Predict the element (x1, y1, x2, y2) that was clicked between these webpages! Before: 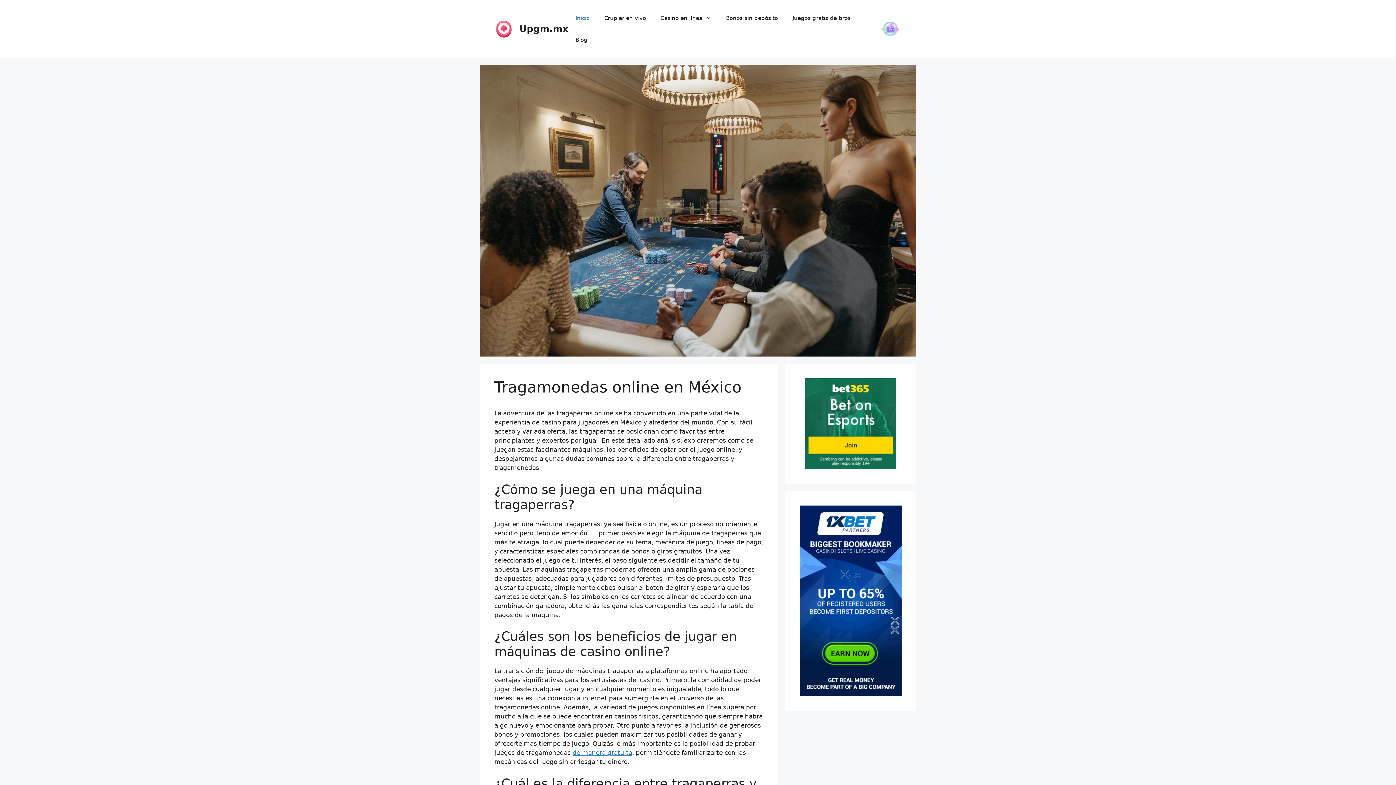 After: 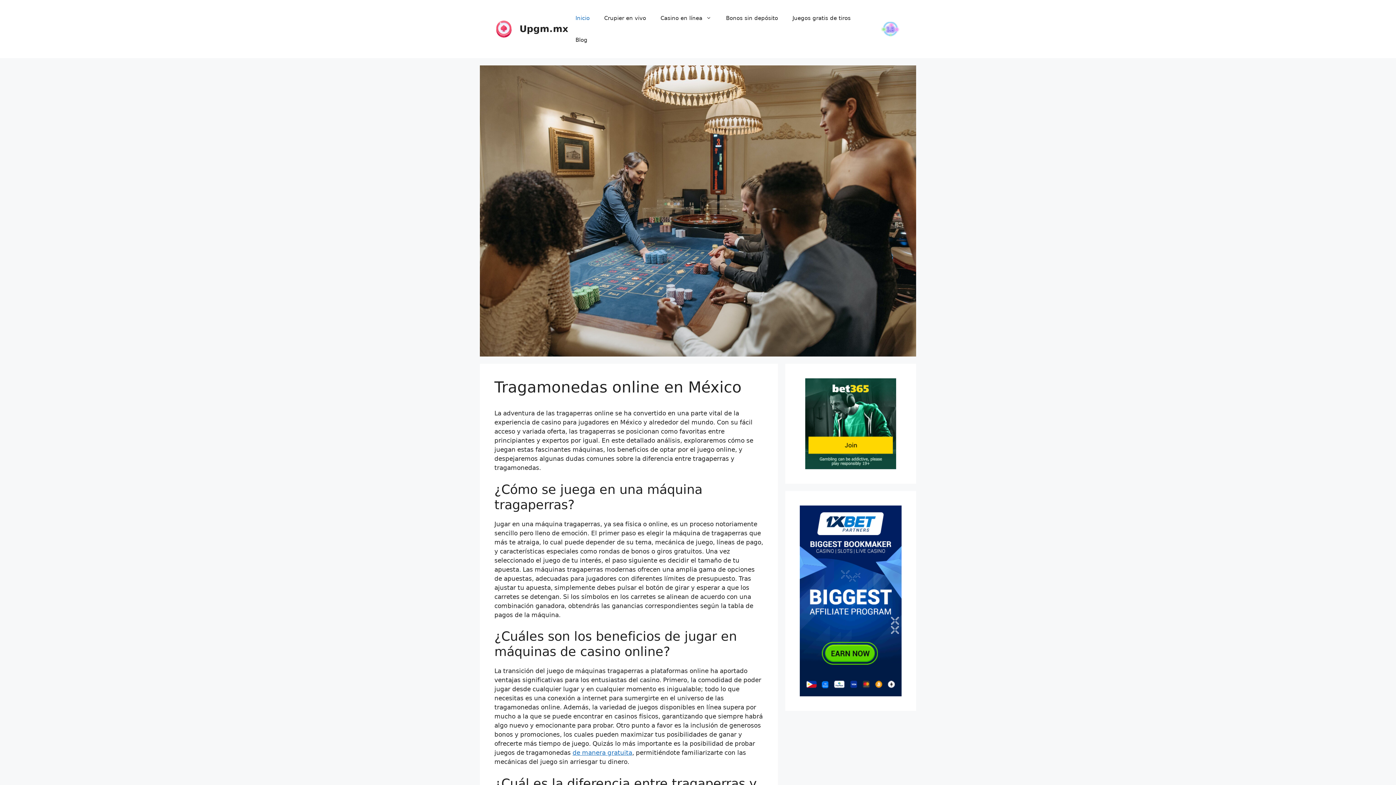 Action: bbox: (494, 24, 513, 32)